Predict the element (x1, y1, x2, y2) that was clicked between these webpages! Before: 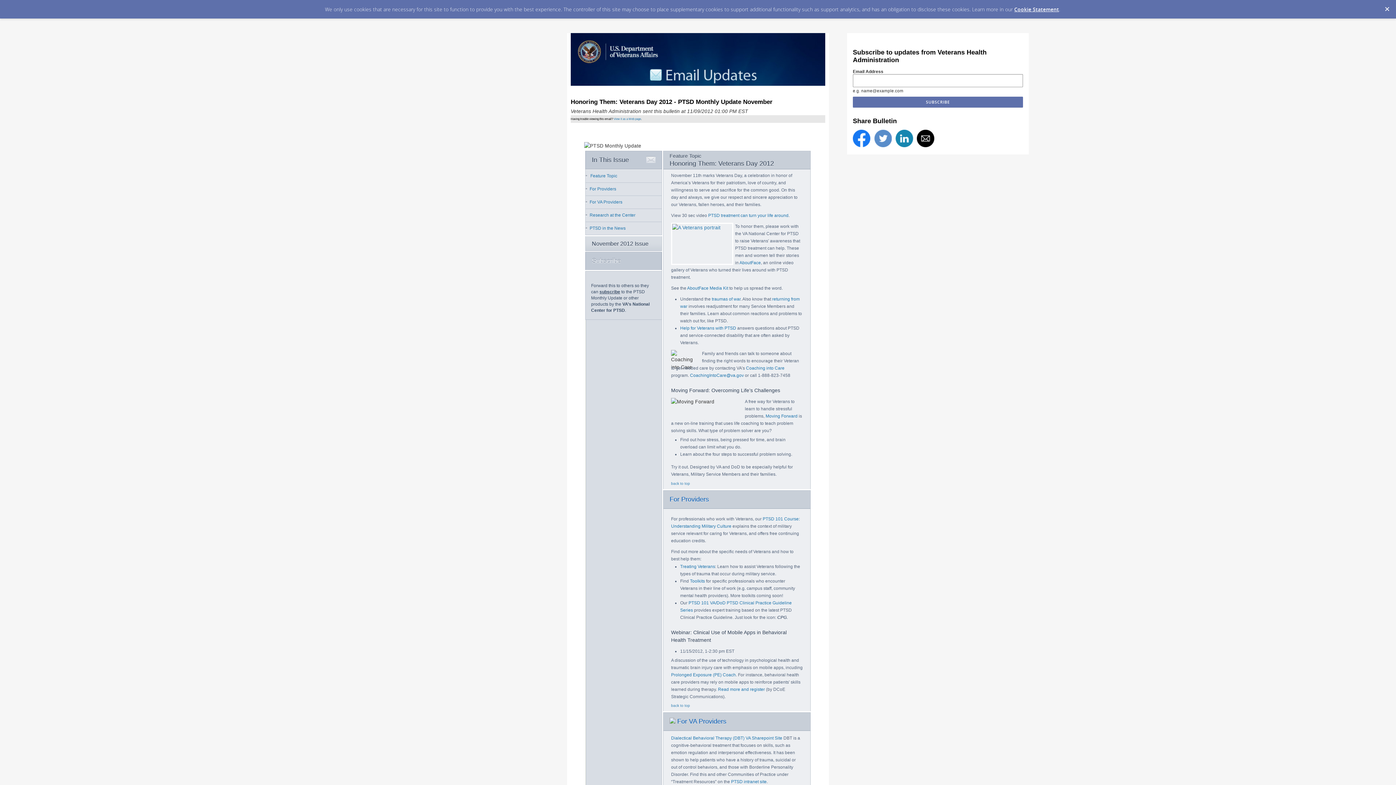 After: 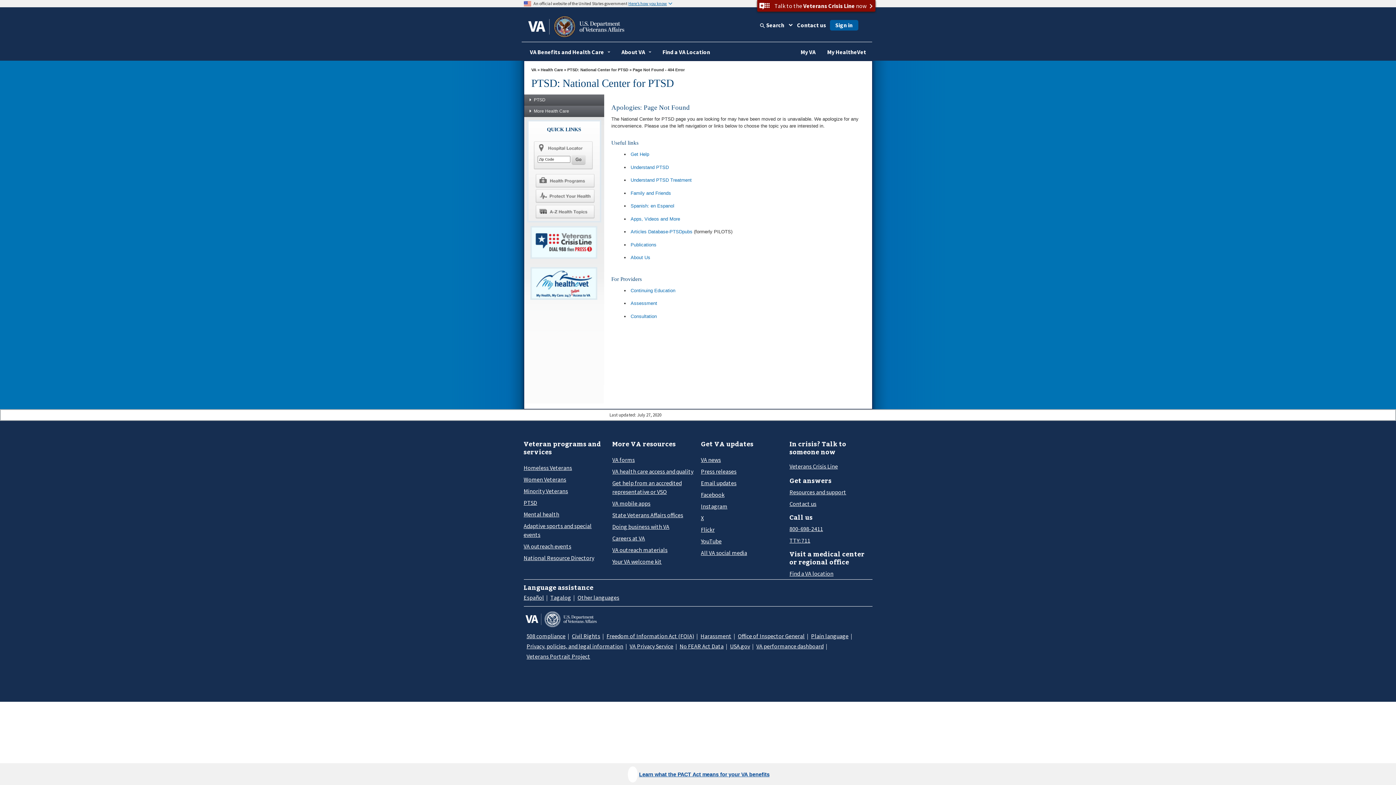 Action: label: AboutFace Media Kit bbox: (687, 285, 728, 290)